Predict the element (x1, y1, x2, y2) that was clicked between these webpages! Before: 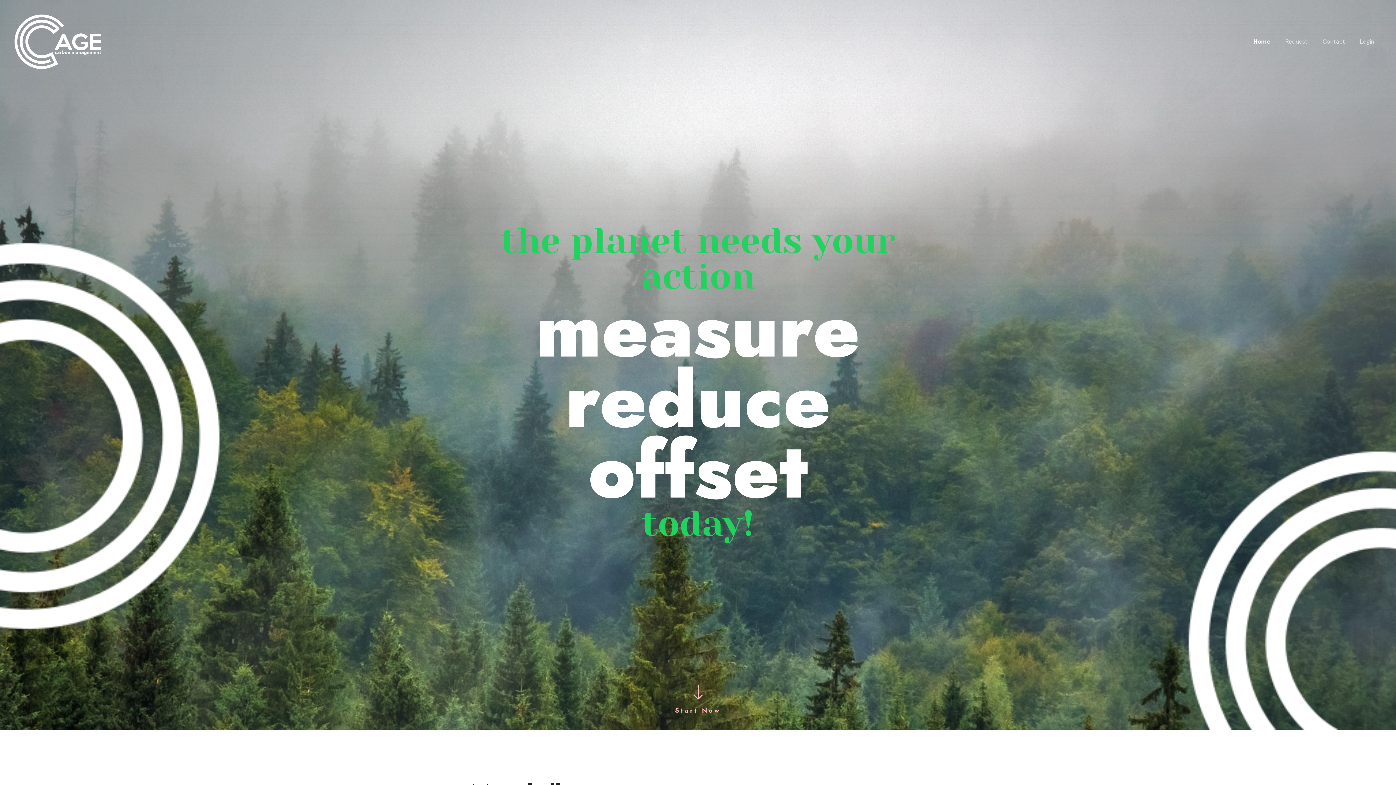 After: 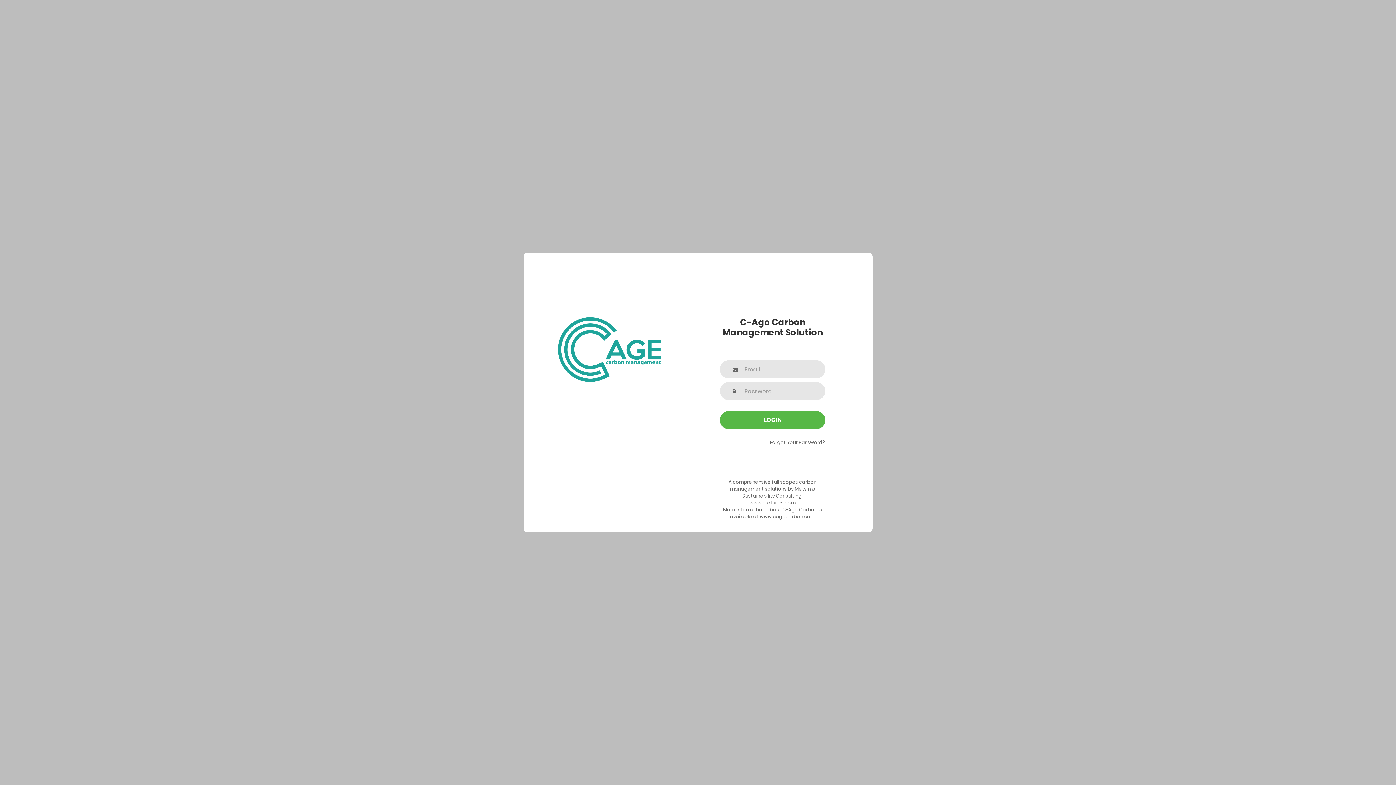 Action: label: Login bbox: (1353, 35, 1381, 47)